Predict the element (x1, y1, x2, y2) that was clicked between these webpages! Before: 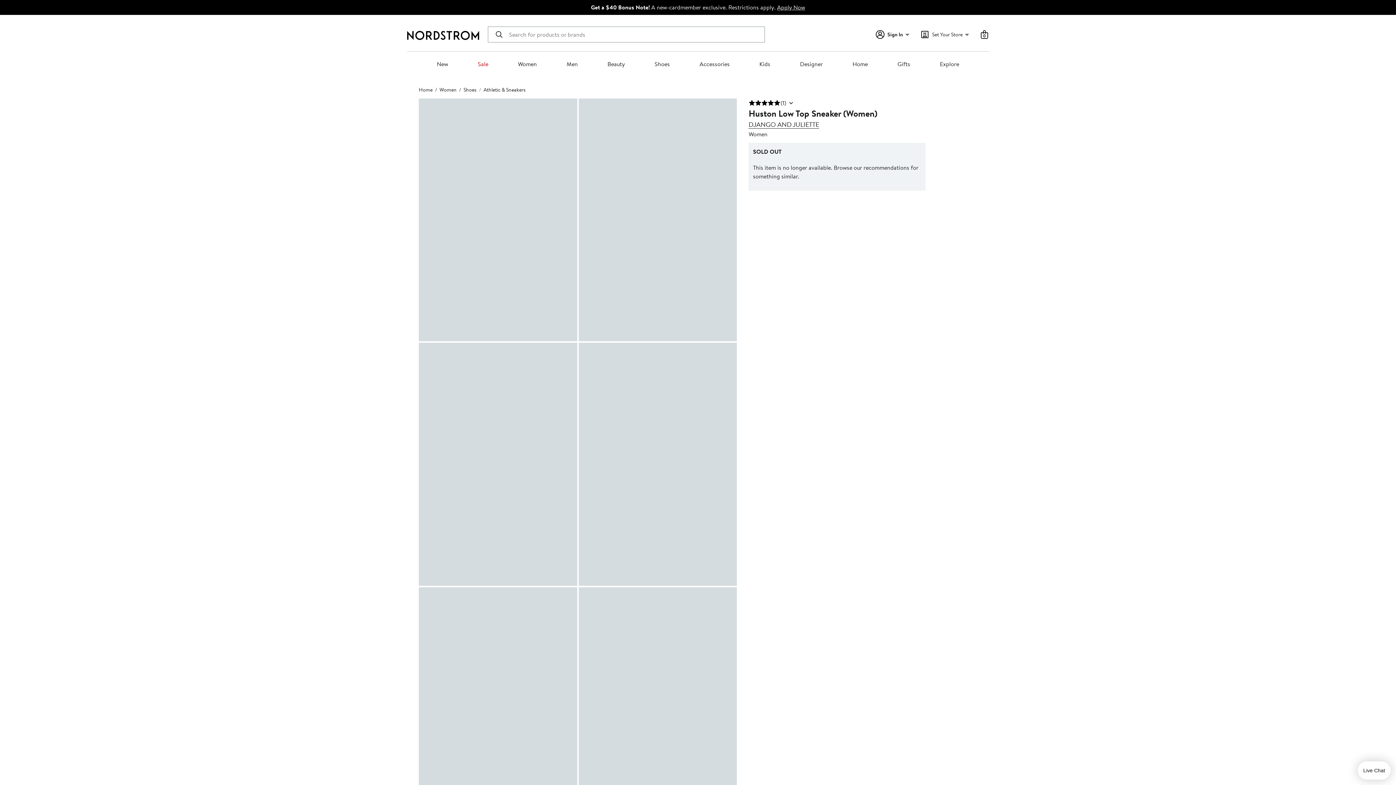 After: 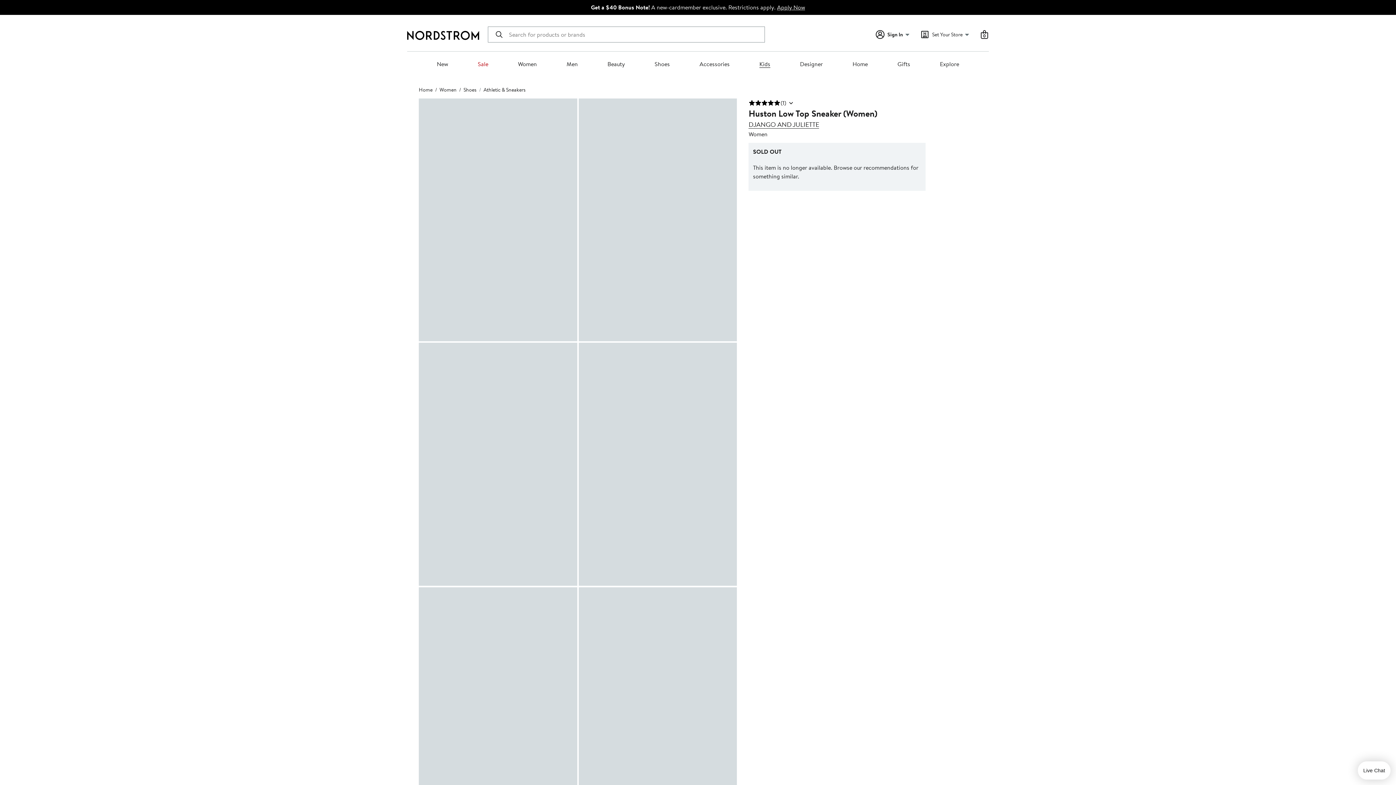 Action: label: Kids bbox: (759, 60, 770, 68)